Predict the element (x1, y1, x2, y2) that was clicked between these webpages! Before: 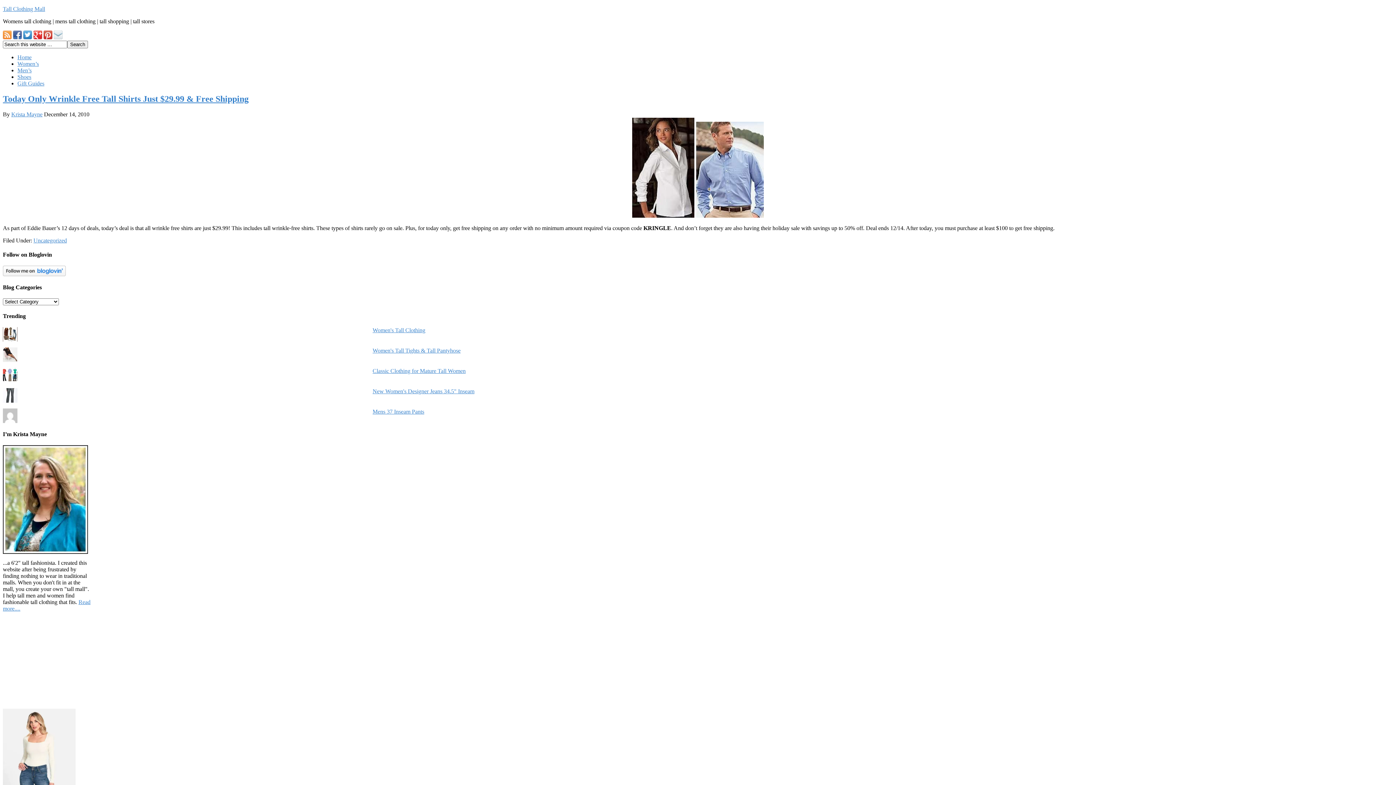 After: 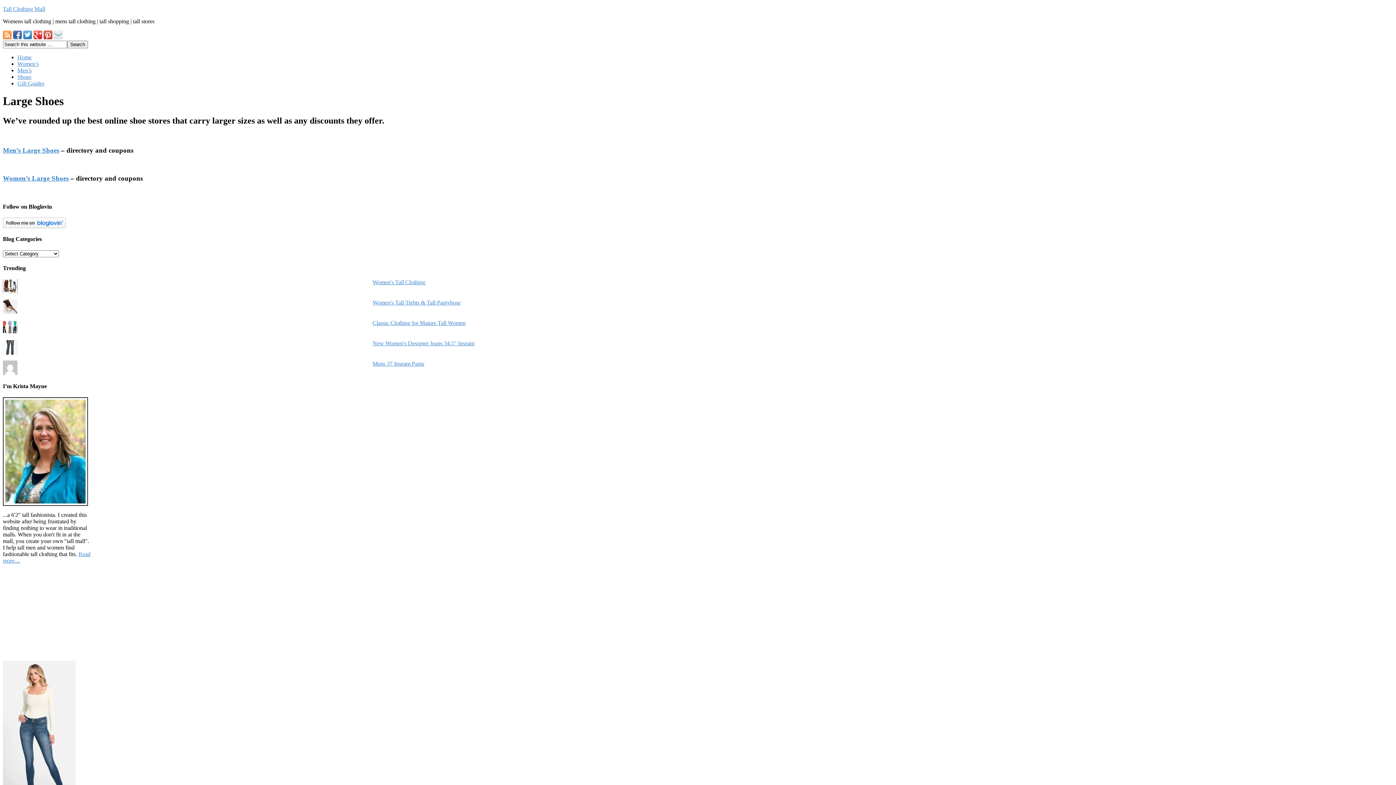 Action: label: Shoes bbox: (17, 73, 31, 80)